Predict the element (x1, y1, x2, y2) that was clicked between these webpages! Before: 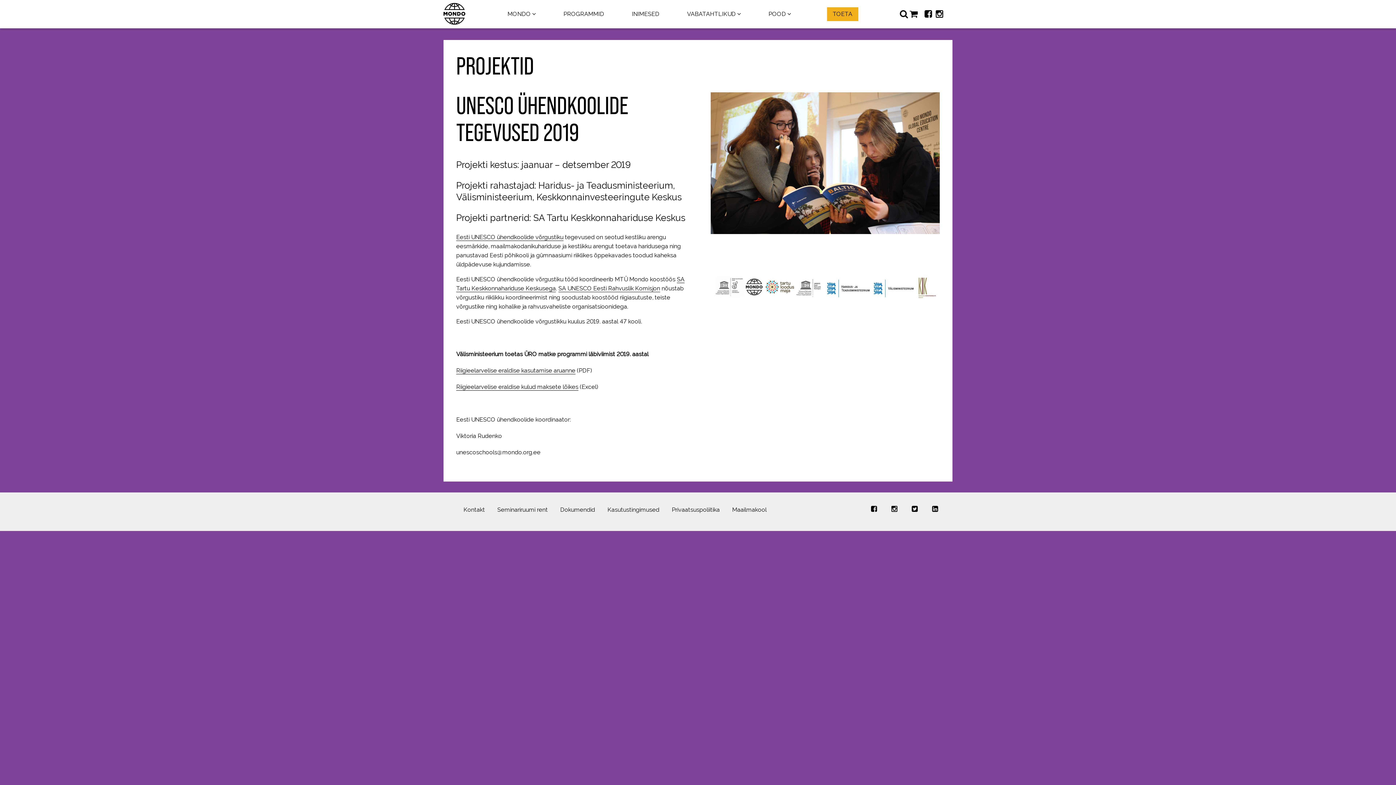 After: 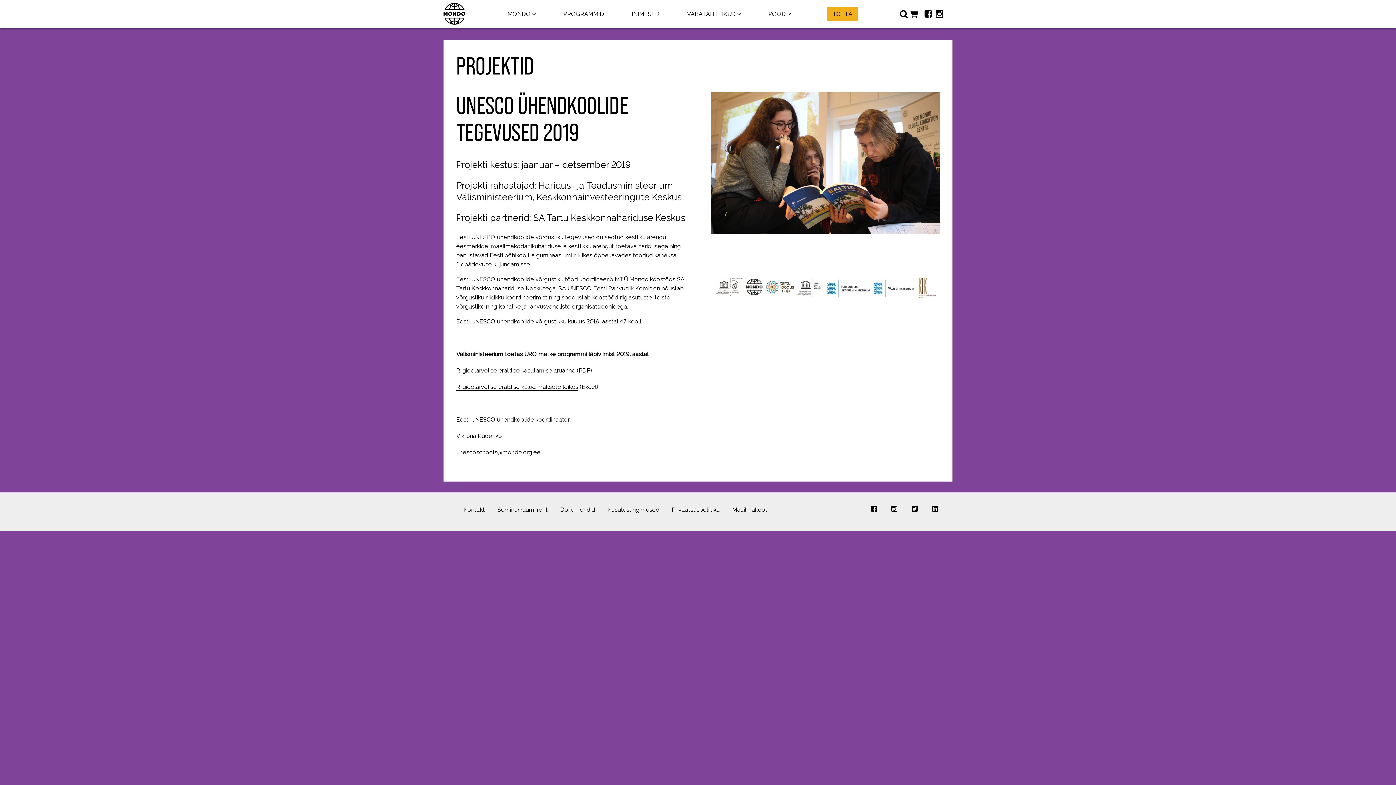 Action: bbox: (871, 504, 877, 513)